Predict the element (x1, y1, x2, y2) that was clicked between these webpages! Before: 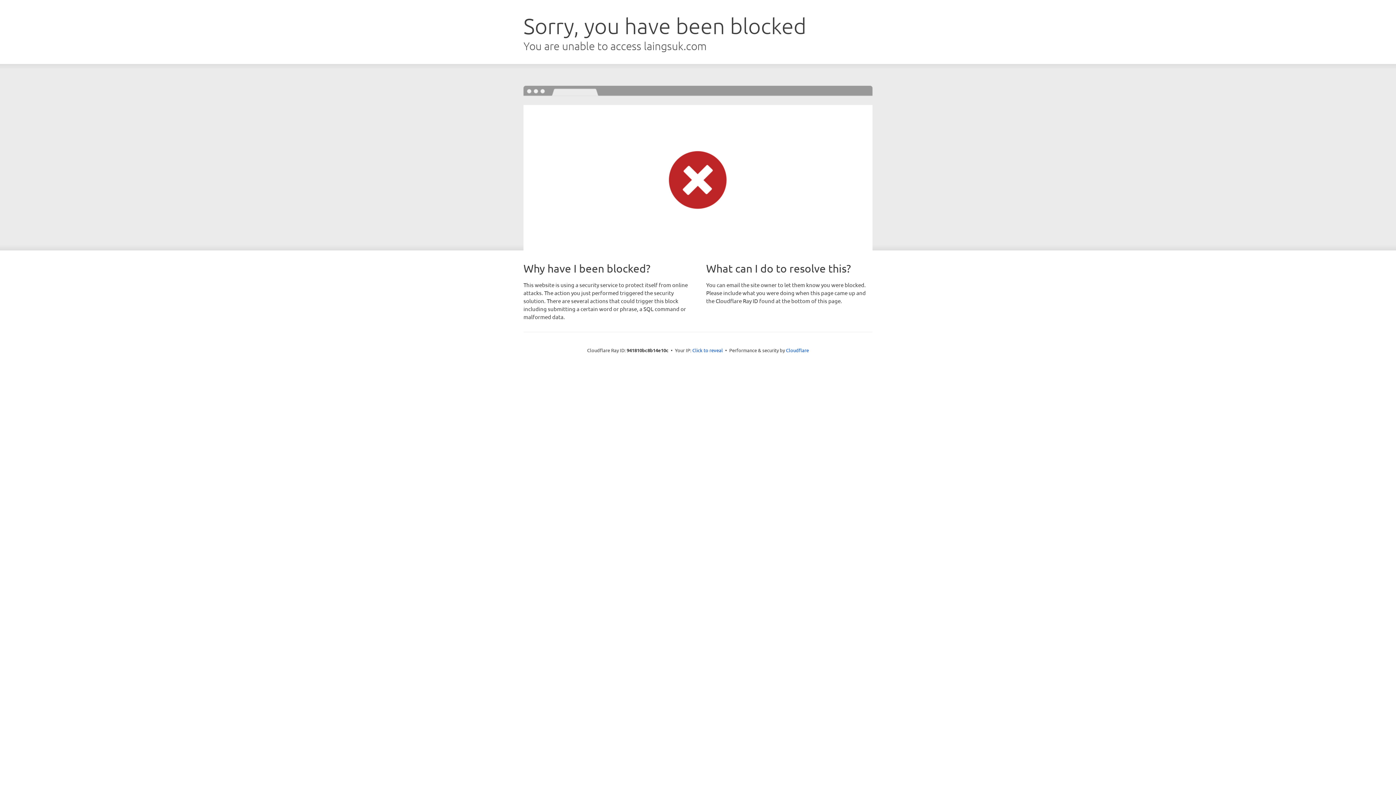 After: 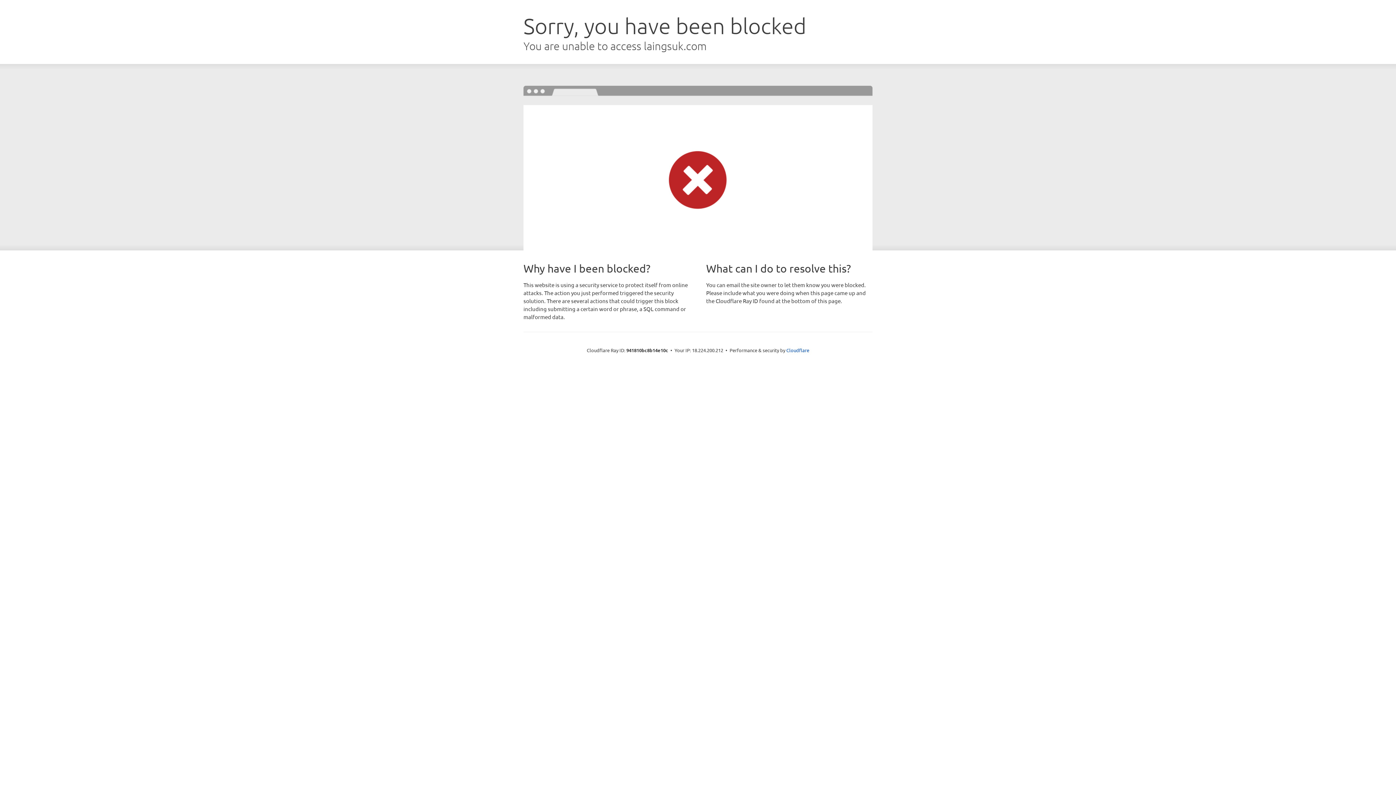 Action: bbox: (692, 346, 723, 353) label: Click to reveal